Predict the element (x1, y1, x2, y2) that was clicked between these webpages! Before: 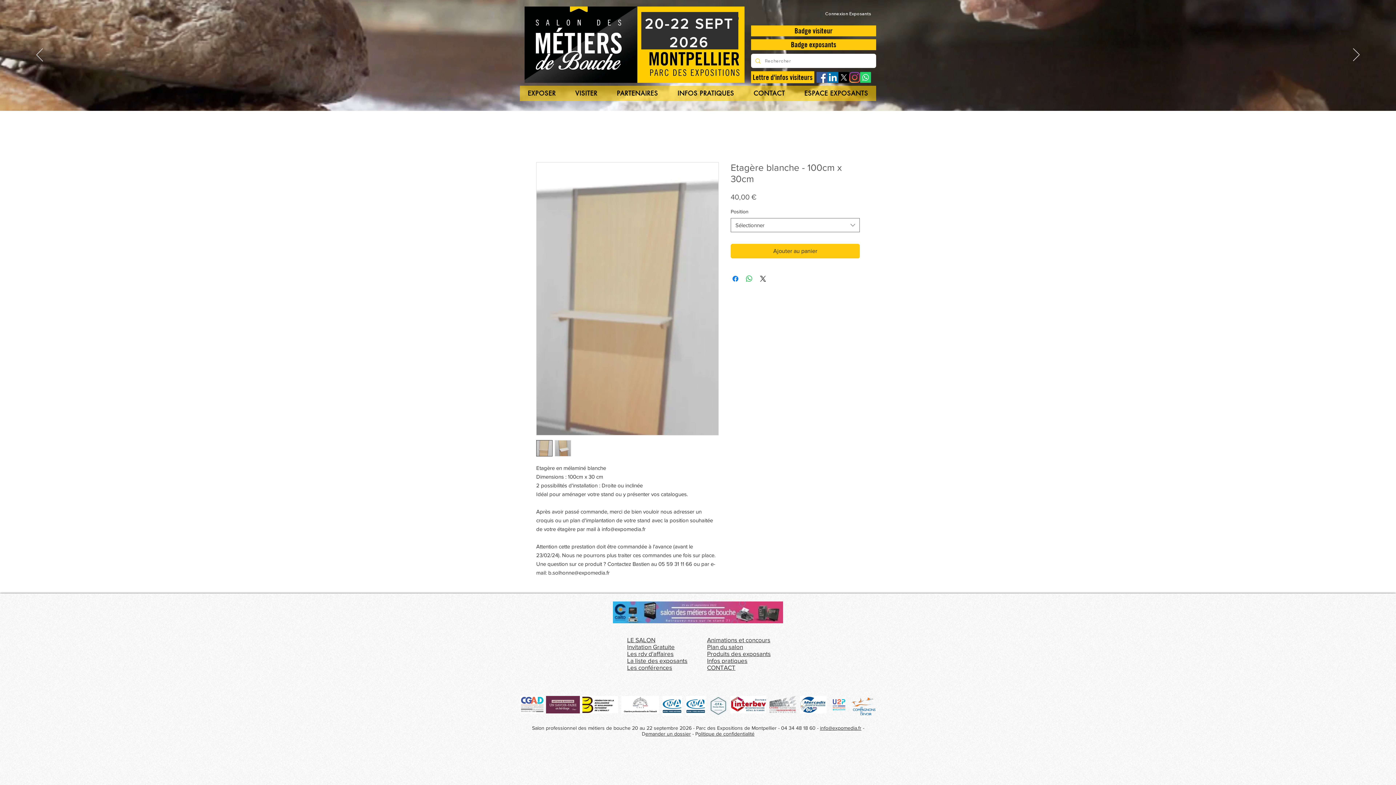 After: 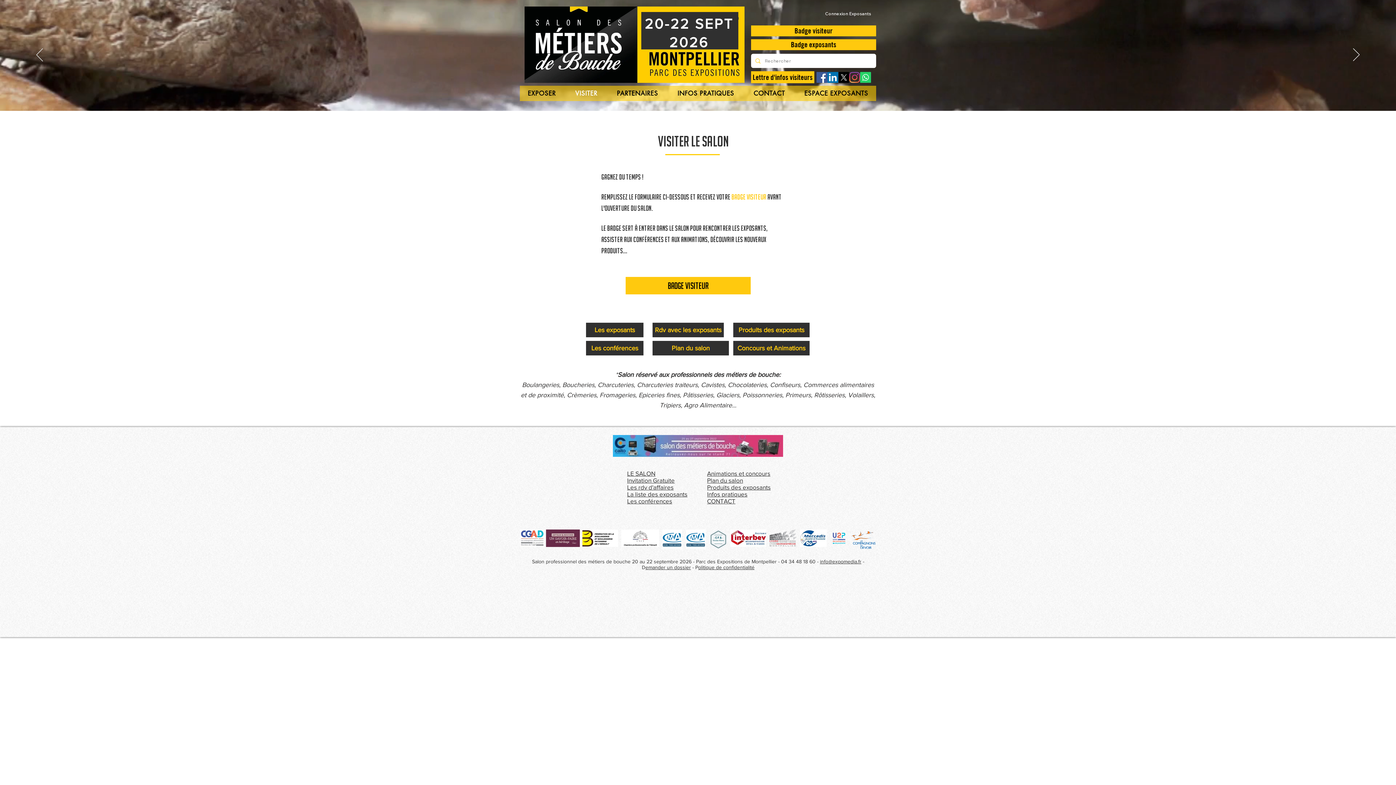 Action: bbox: (627, 643, 674, 650) label: Invitation Gratuite